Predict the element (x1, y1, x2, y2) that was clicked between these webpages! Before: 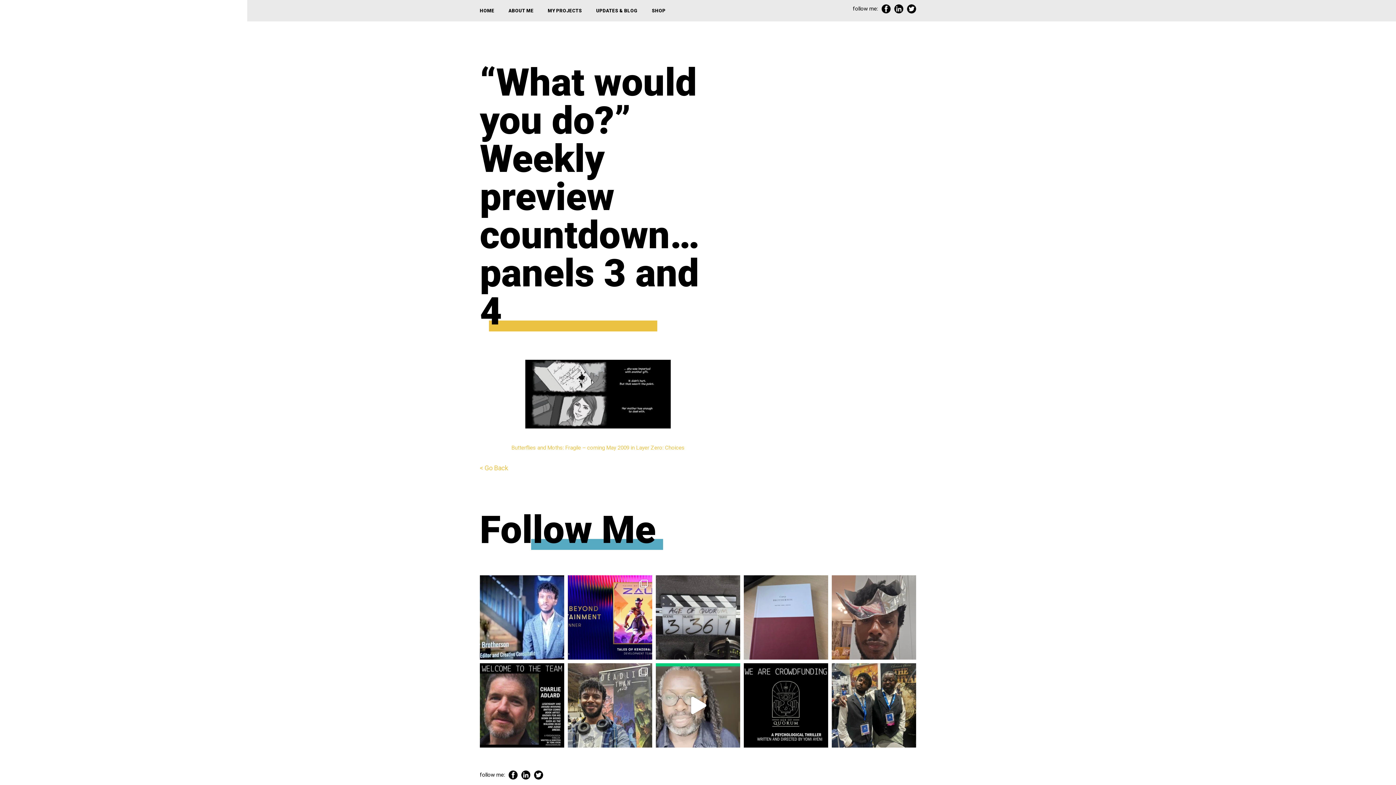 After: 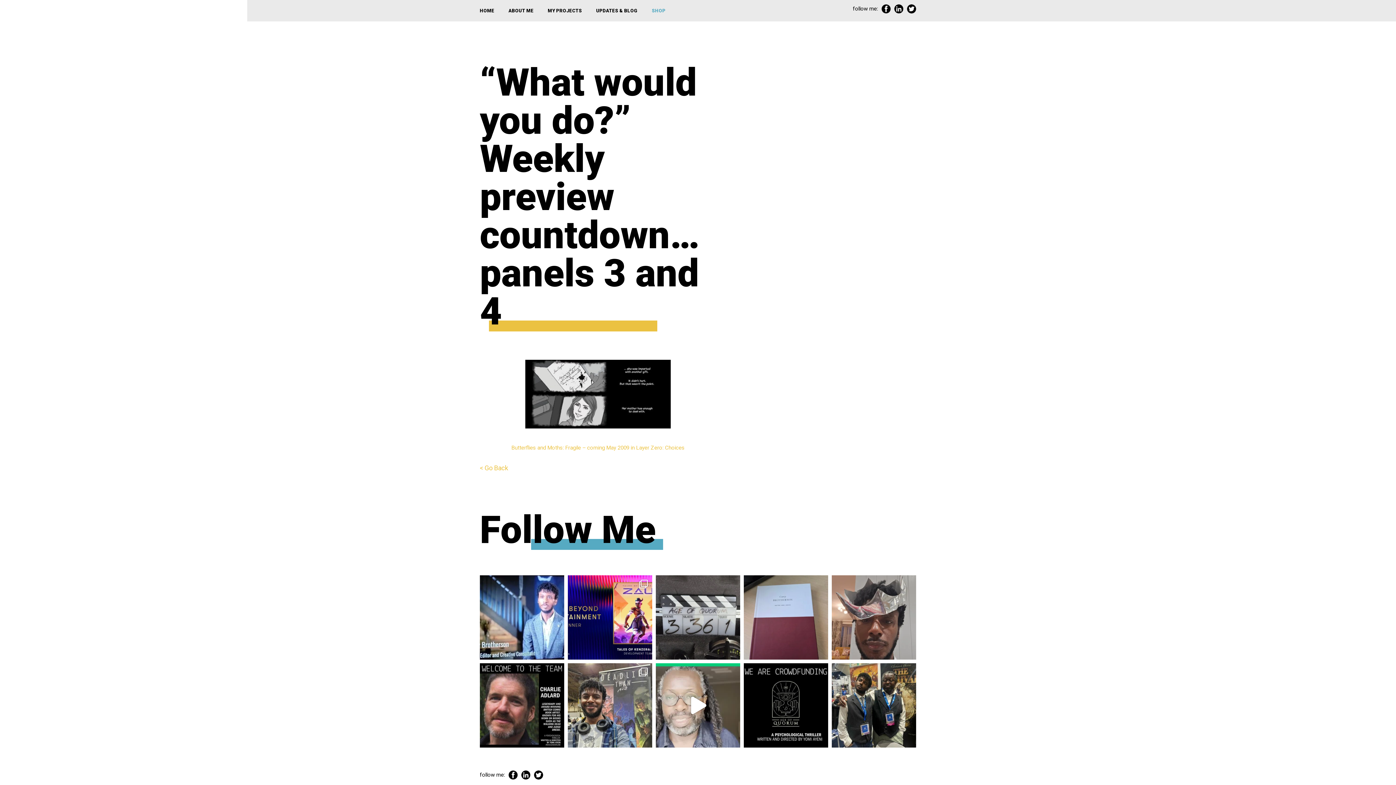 Action: label: SHOP bbox: (652, 5, 665, 16)